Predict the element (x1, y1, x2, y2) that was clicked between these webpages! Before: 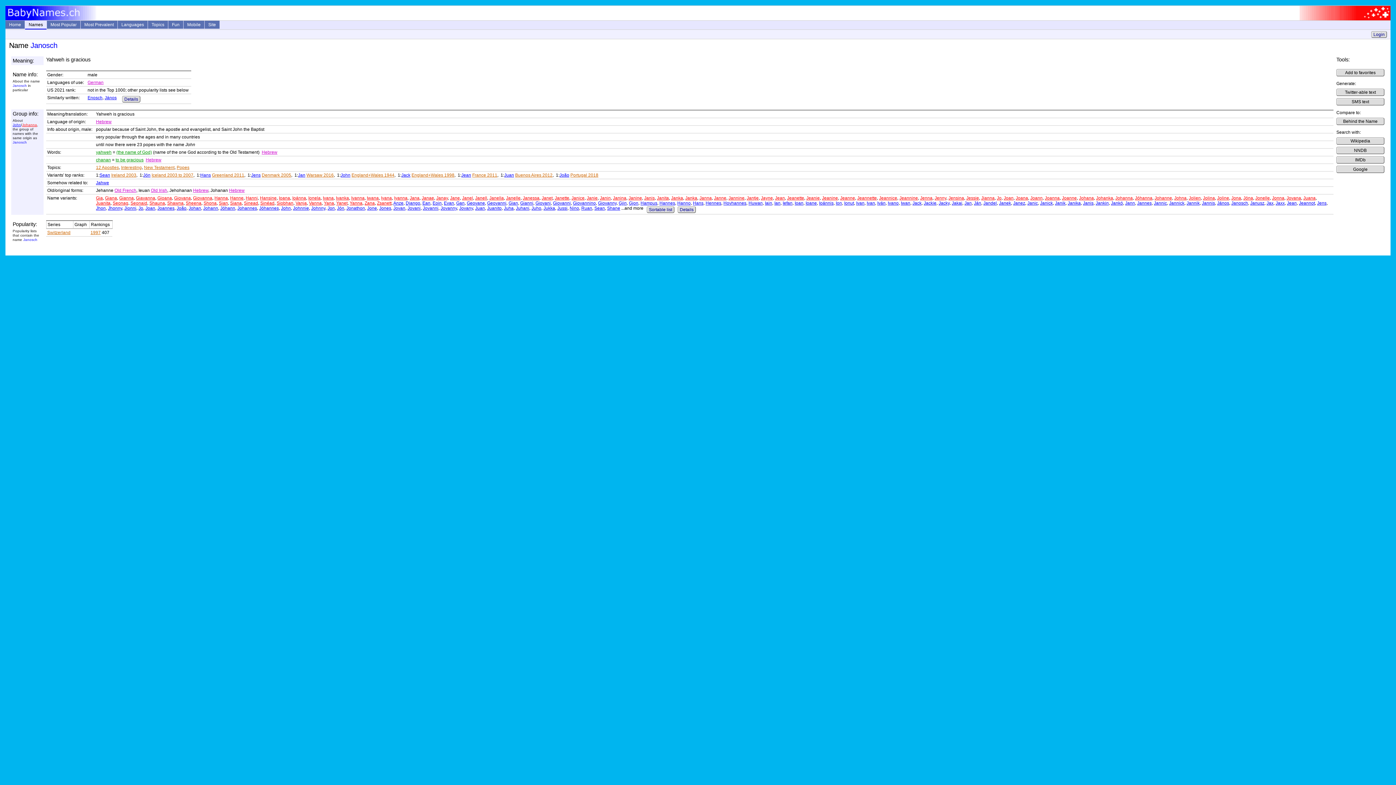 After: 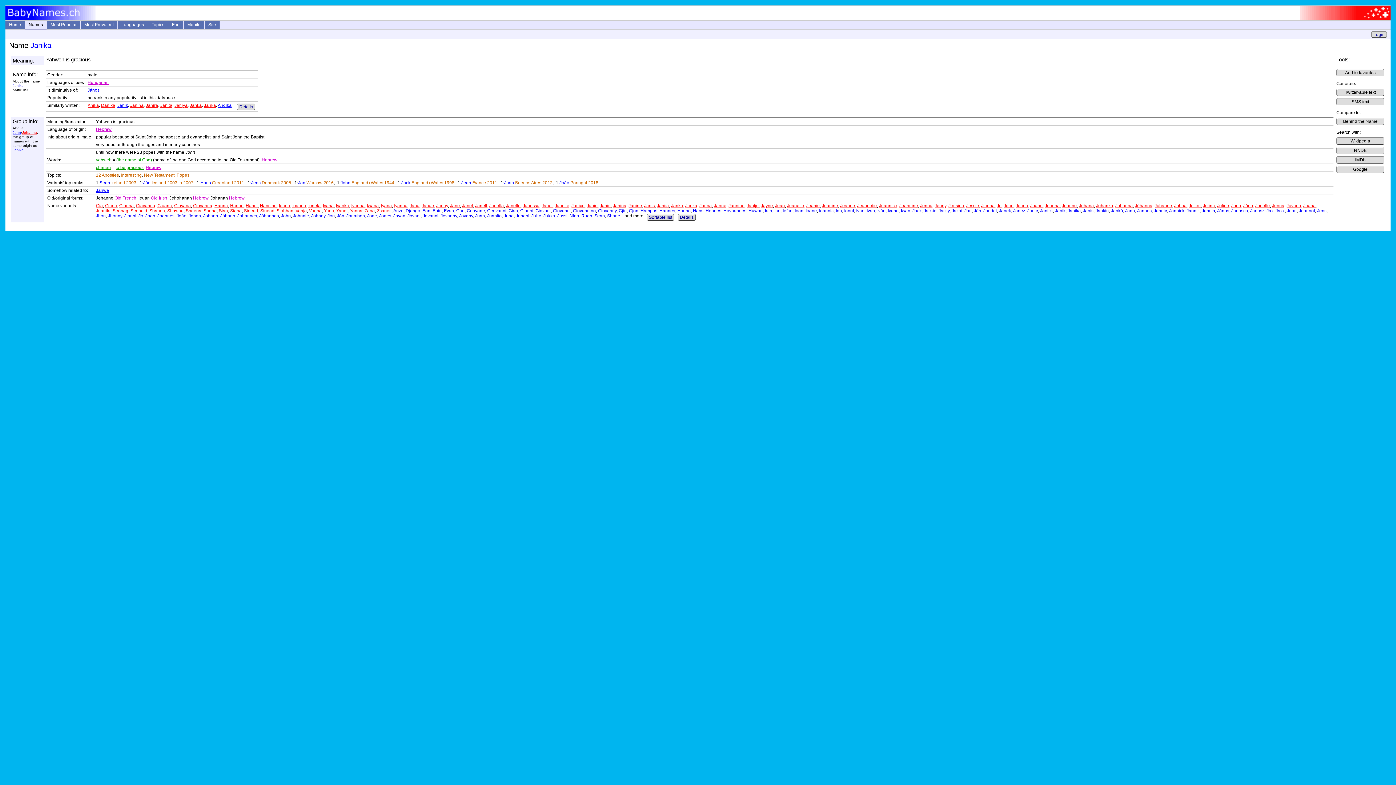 Action: label: Janika bbox: (1068, 200, 1081, 205)